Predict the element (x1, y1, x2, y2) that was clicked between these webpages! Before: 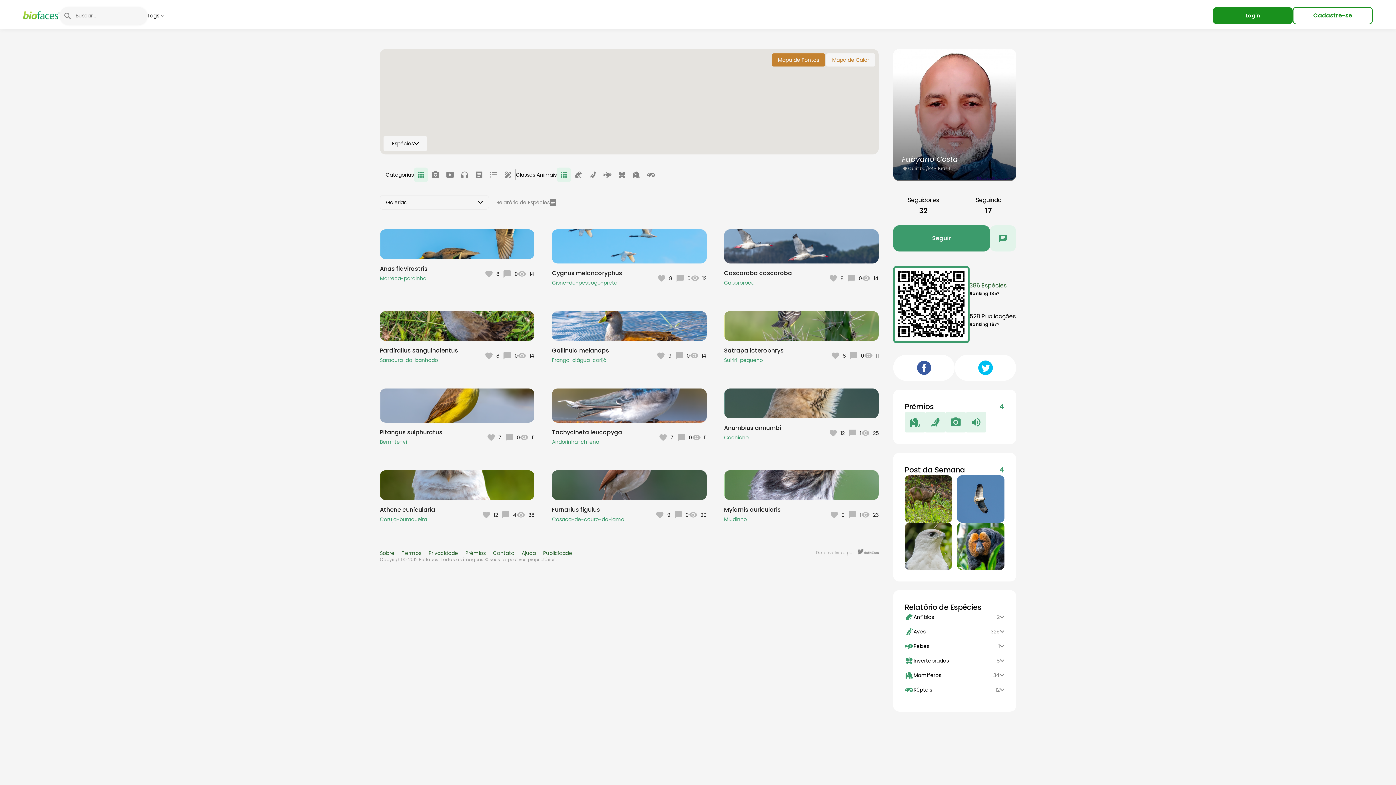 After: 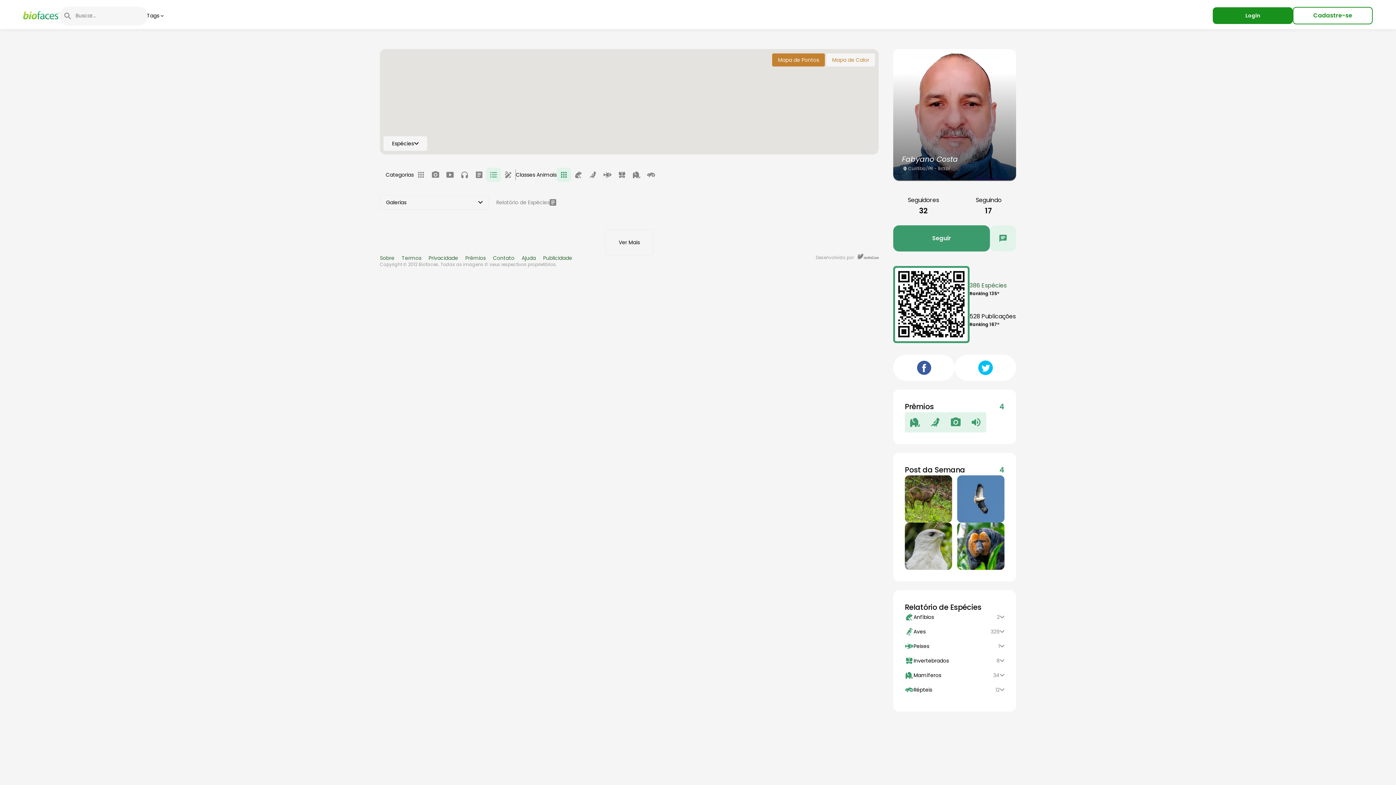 Action: bbox: (486, 167, 501, 182)